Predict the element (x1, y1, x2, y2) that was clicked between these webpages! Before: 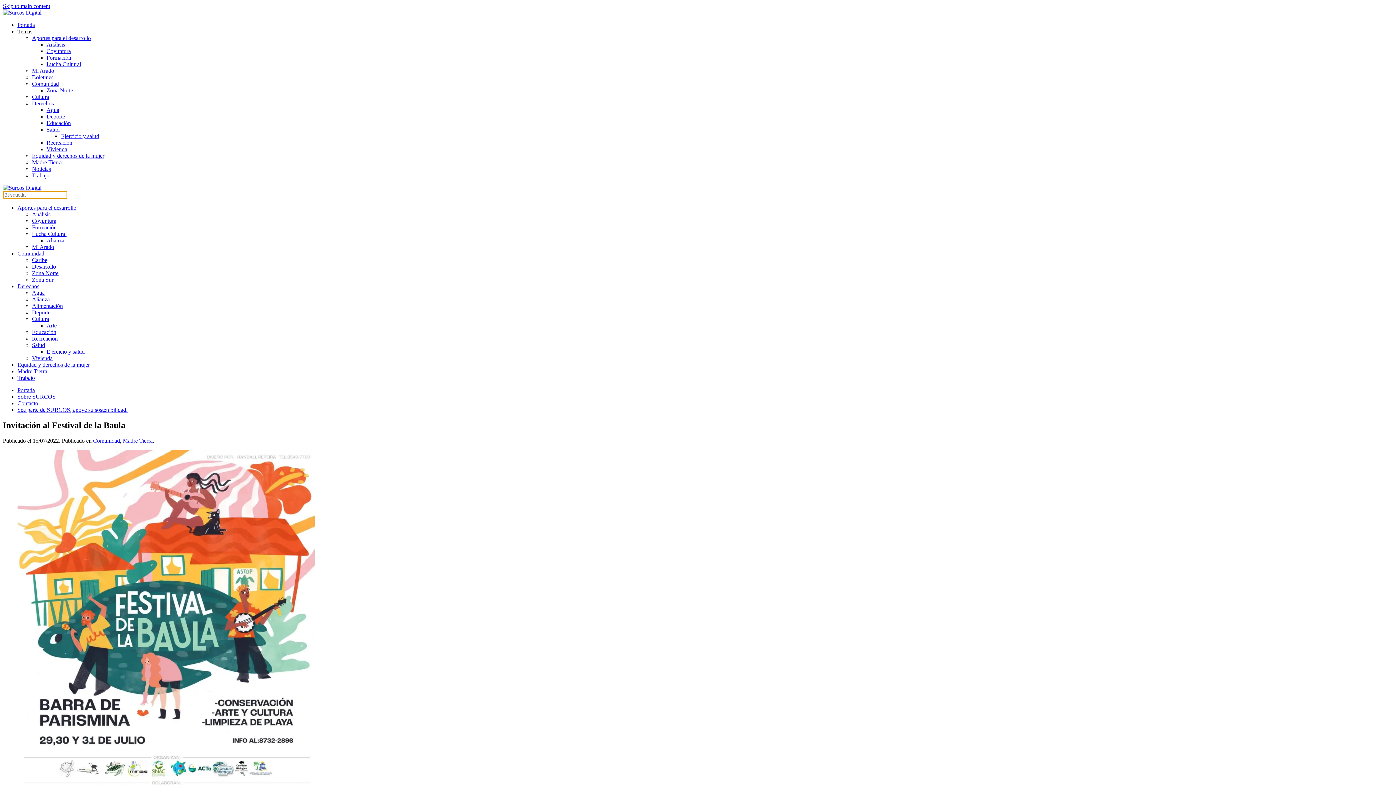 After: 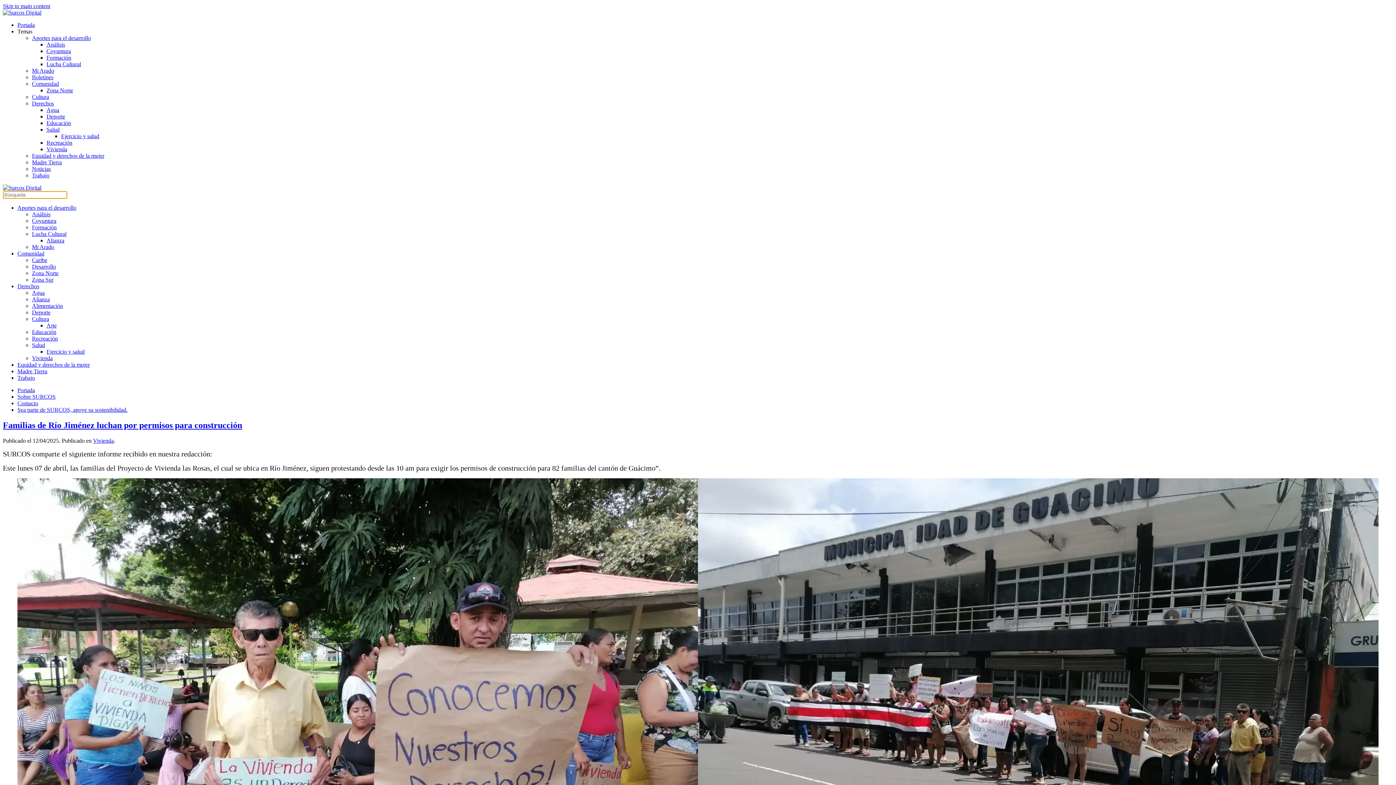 Action: bbox: (32, 355, 52, 361) label: Vivienda